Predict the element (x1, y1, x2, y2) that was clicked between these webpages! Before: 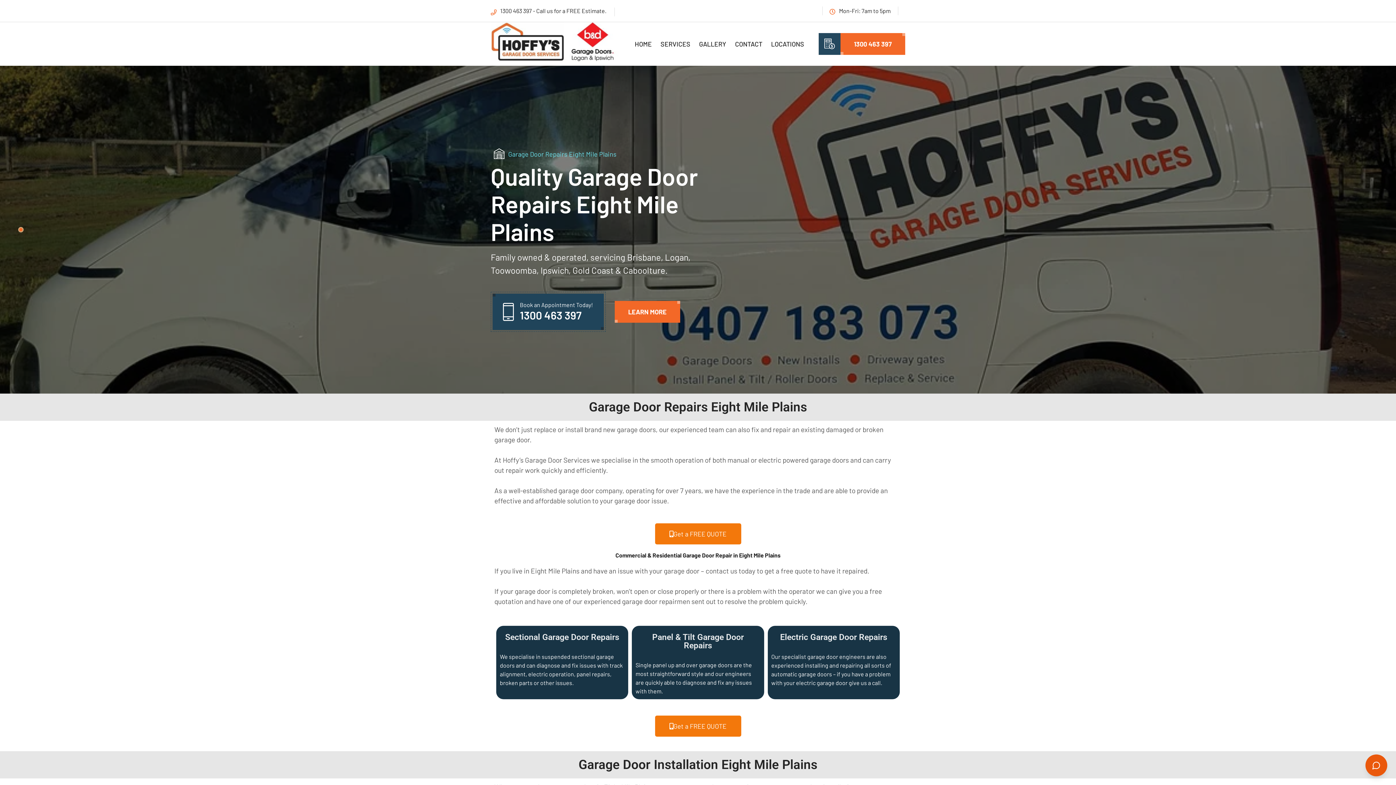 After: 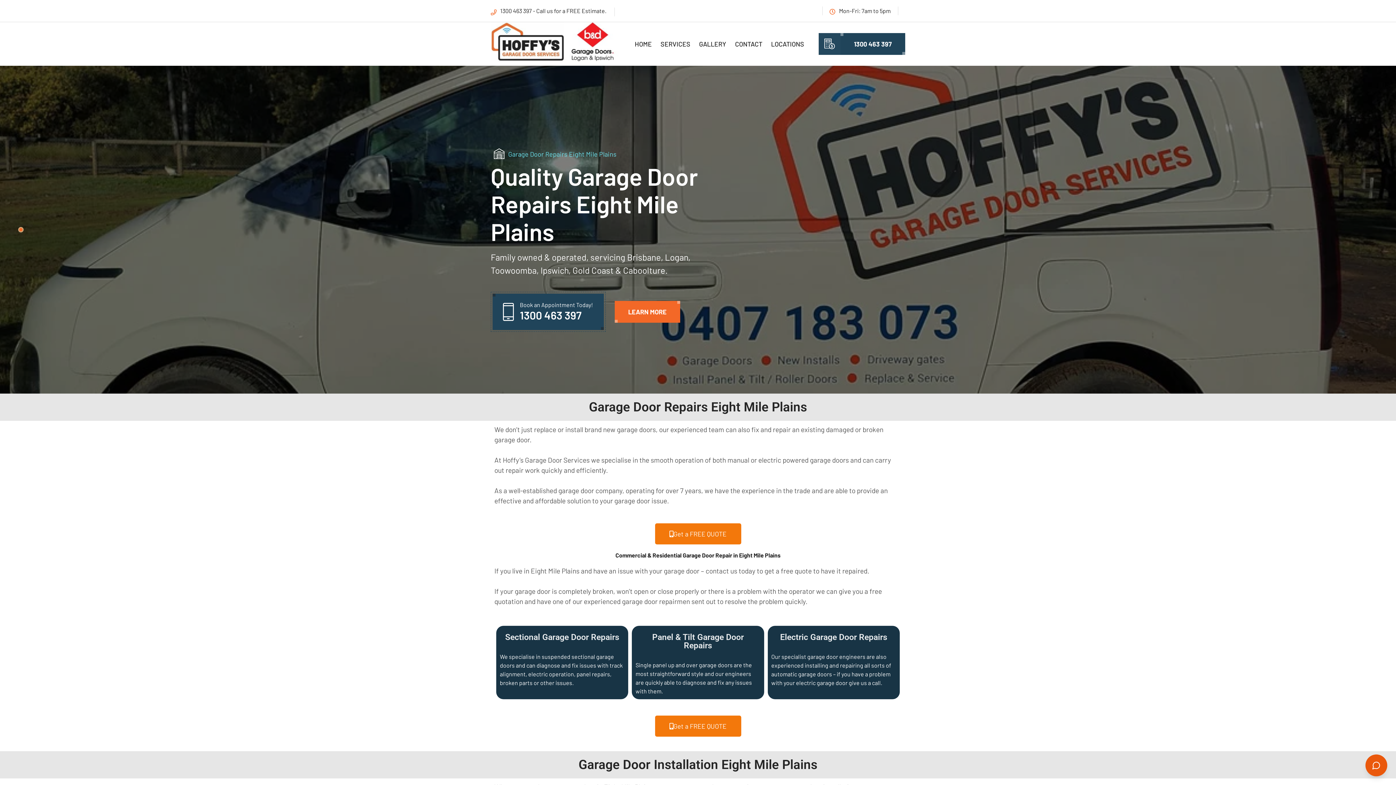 Action: label: 1300 463 397 bbox: (840, 33, 905, 54)